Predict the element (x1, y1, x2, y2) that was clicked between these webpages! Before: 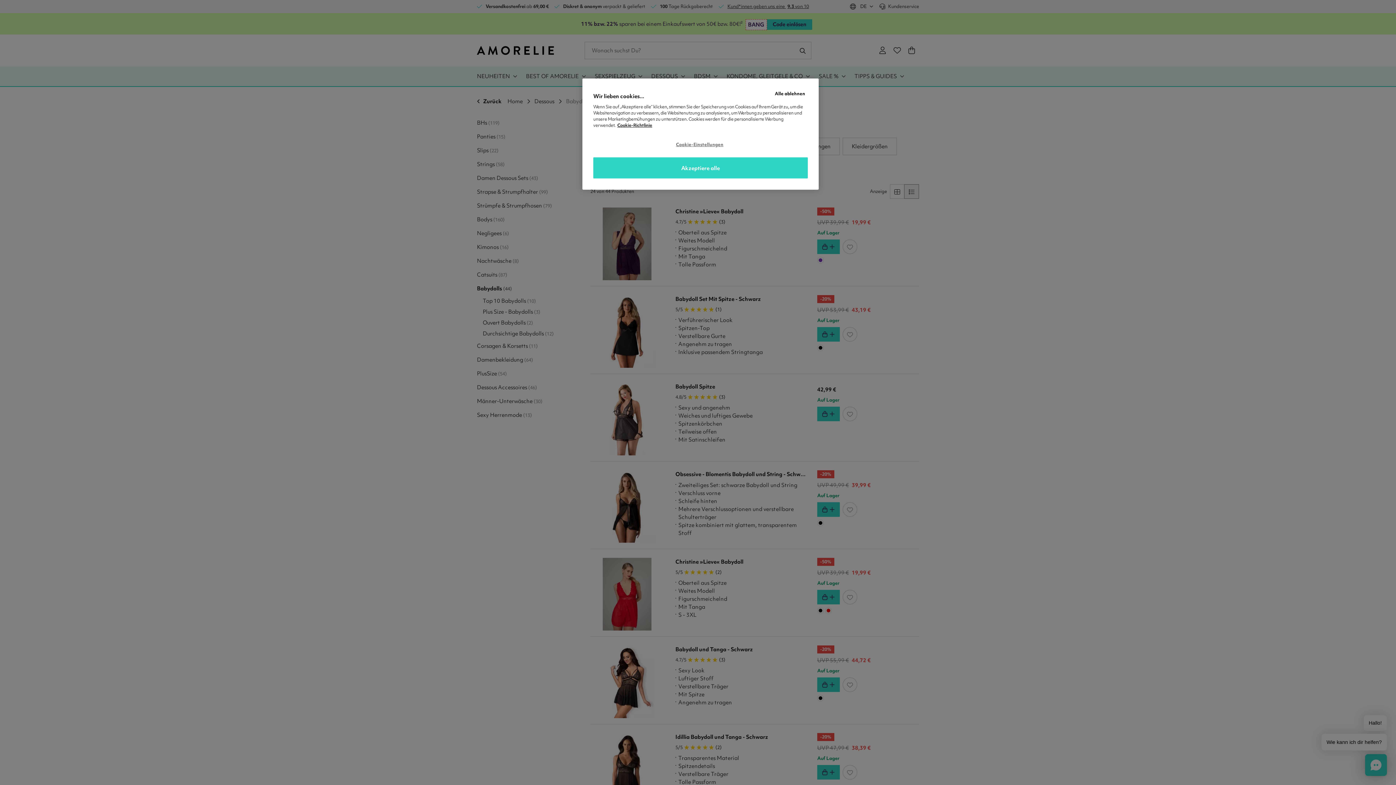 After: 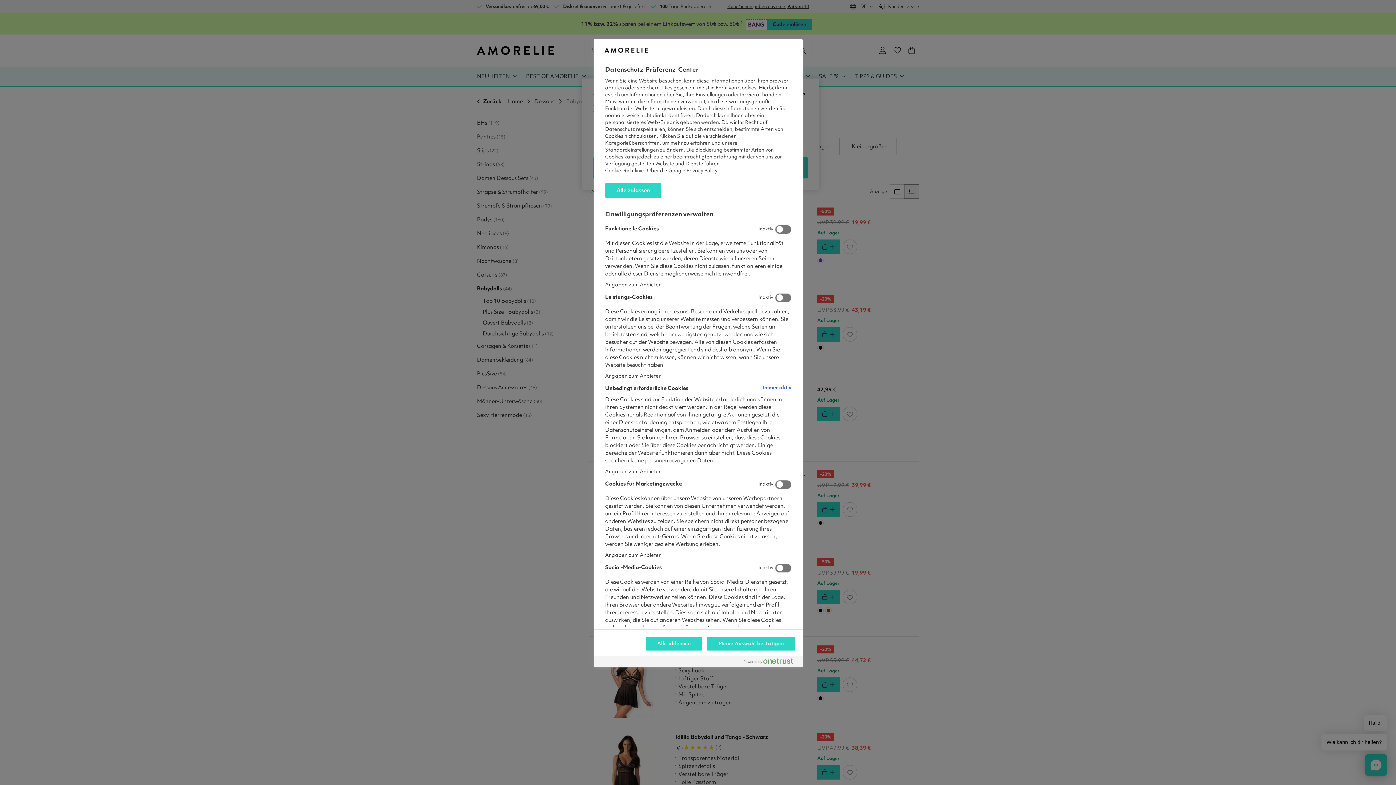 Action: label: Cookie-Einstellungen bbox: (676, 137, 725, 151)